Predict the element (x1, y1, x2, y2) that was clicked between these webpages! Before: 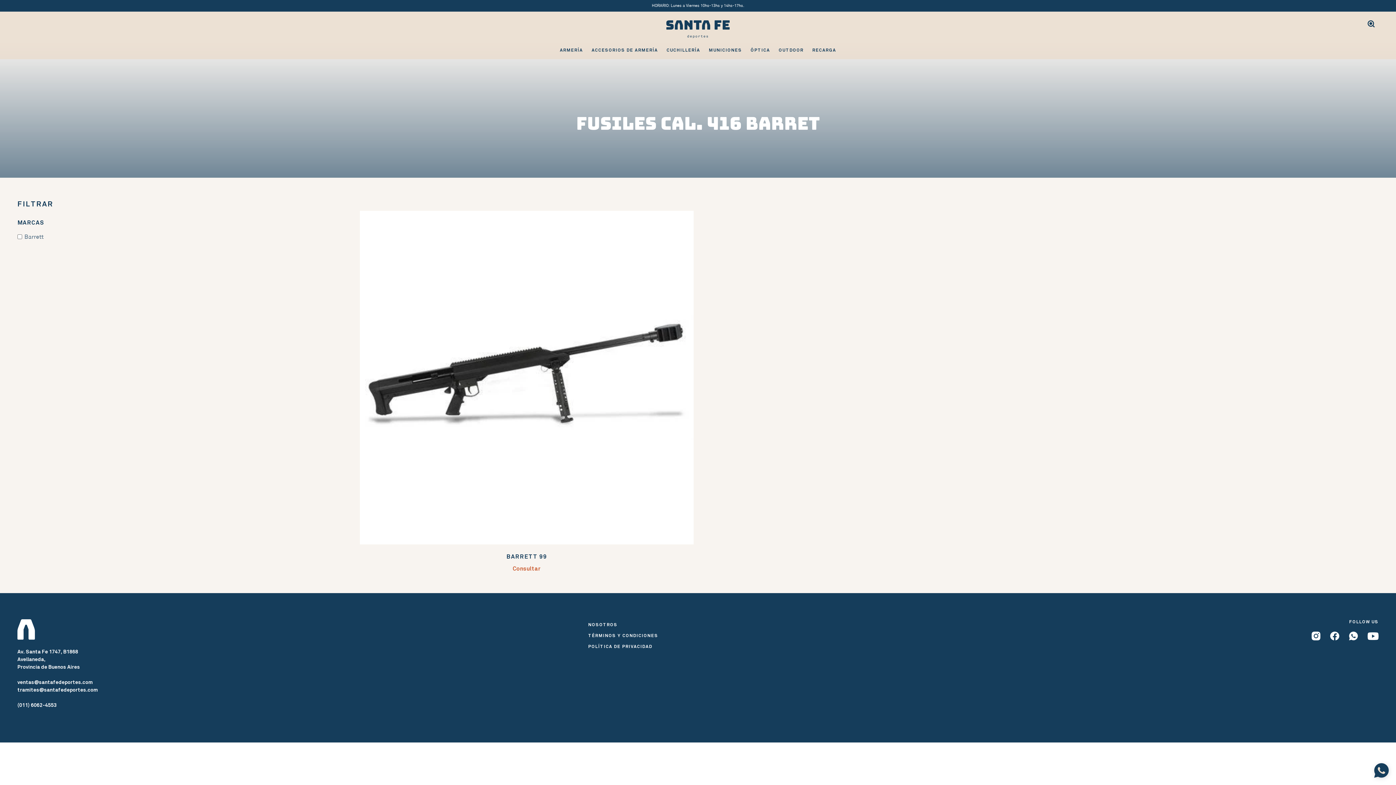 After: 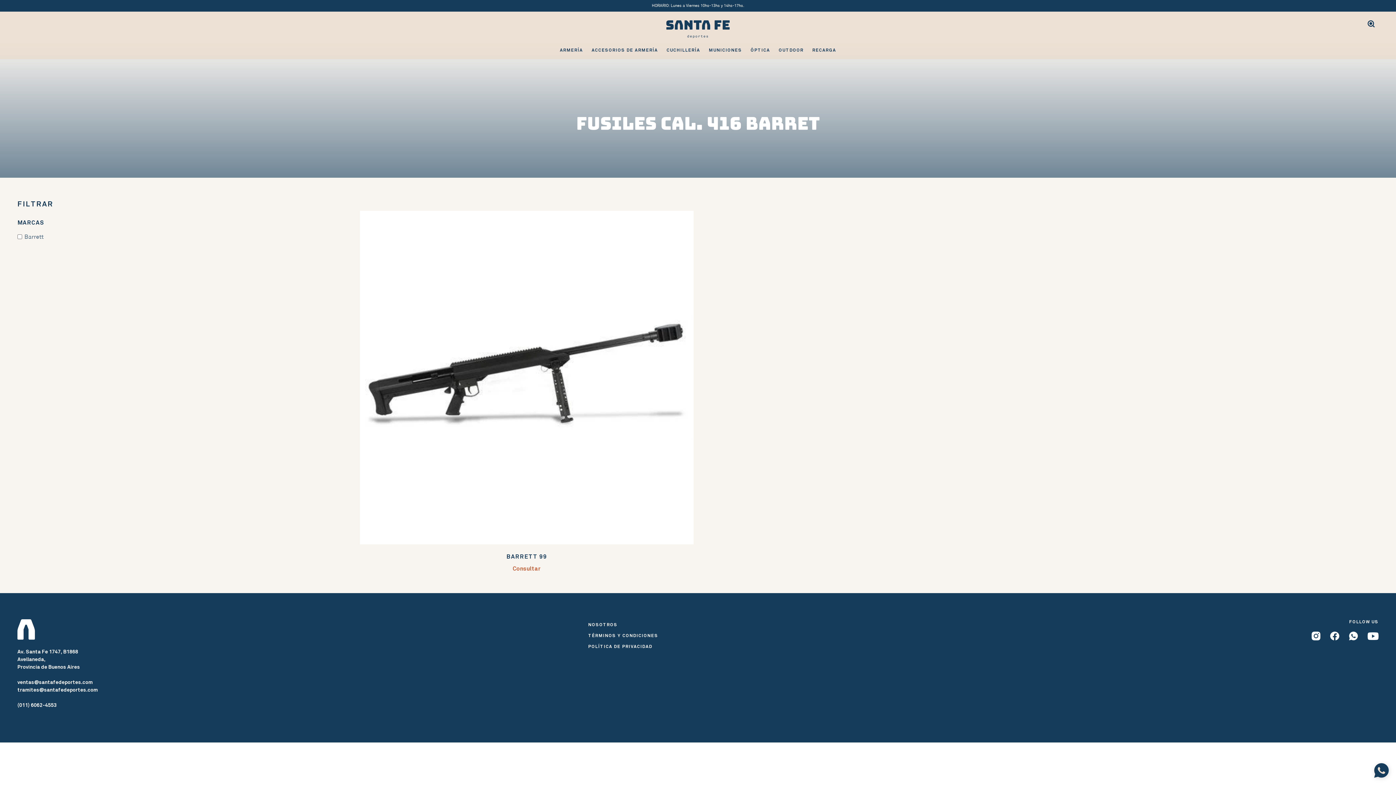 Action: bbox: (1374, 763, 1389, 778)